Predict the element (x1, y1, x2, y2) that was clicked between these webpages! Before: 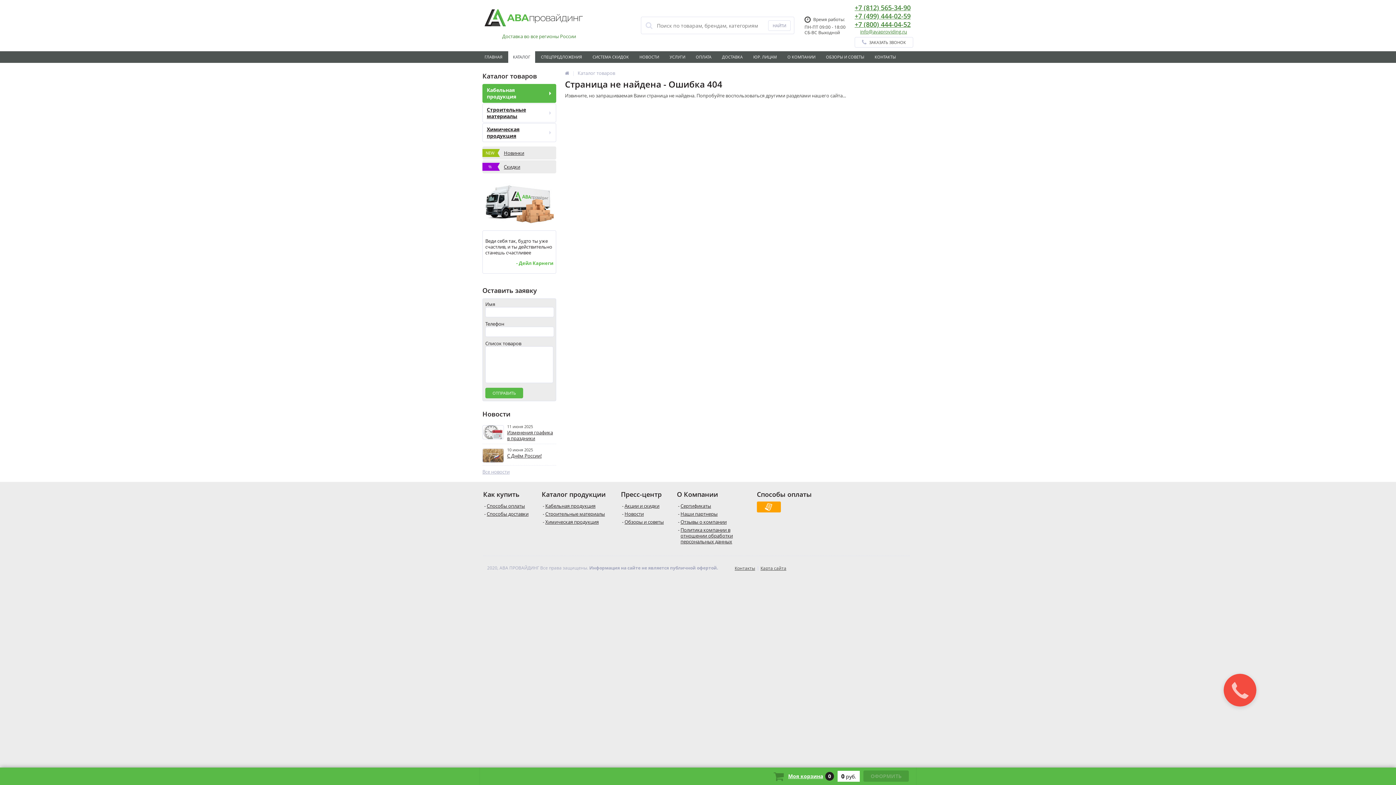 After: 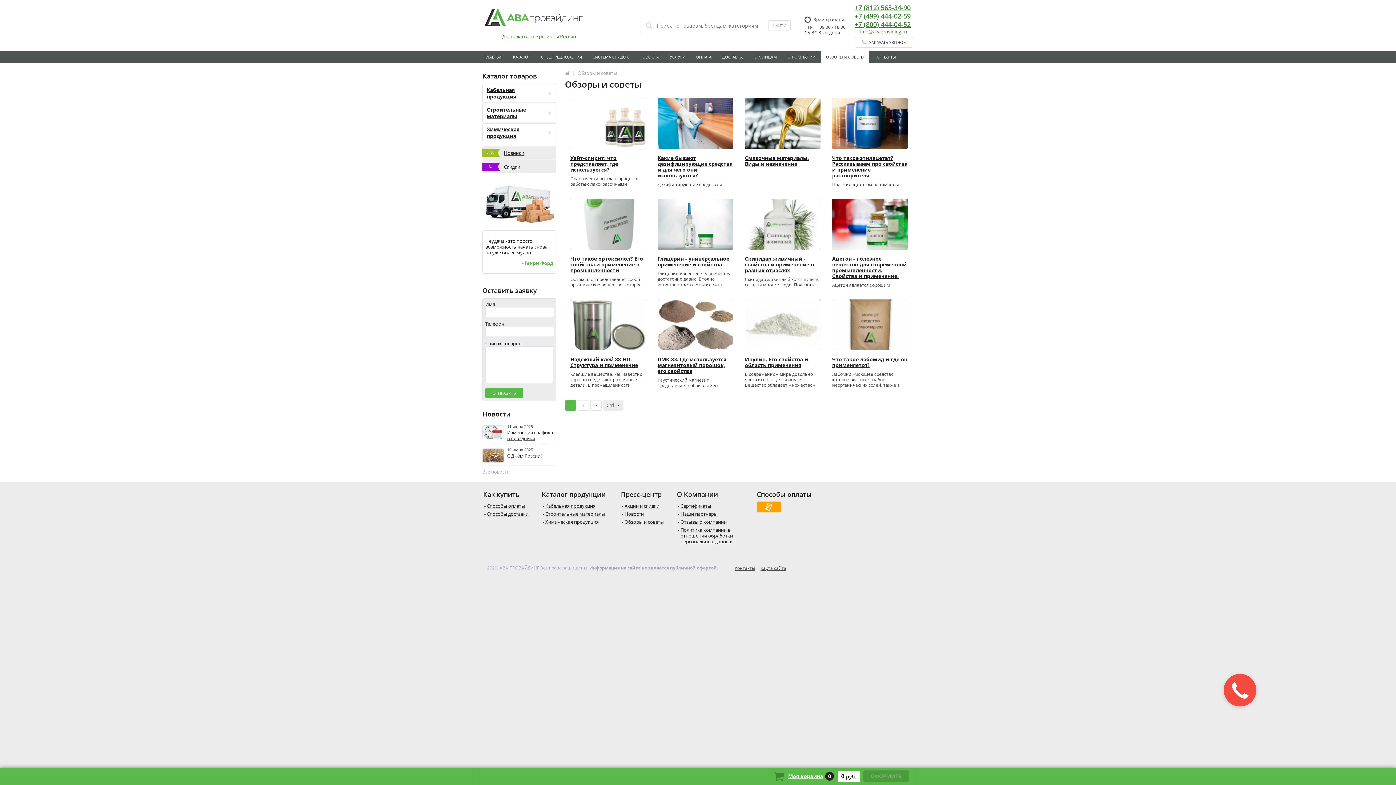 Action: label: ОБЗОРЫ И СОВЕТЫ bbox: (821, 51, 869, 62)